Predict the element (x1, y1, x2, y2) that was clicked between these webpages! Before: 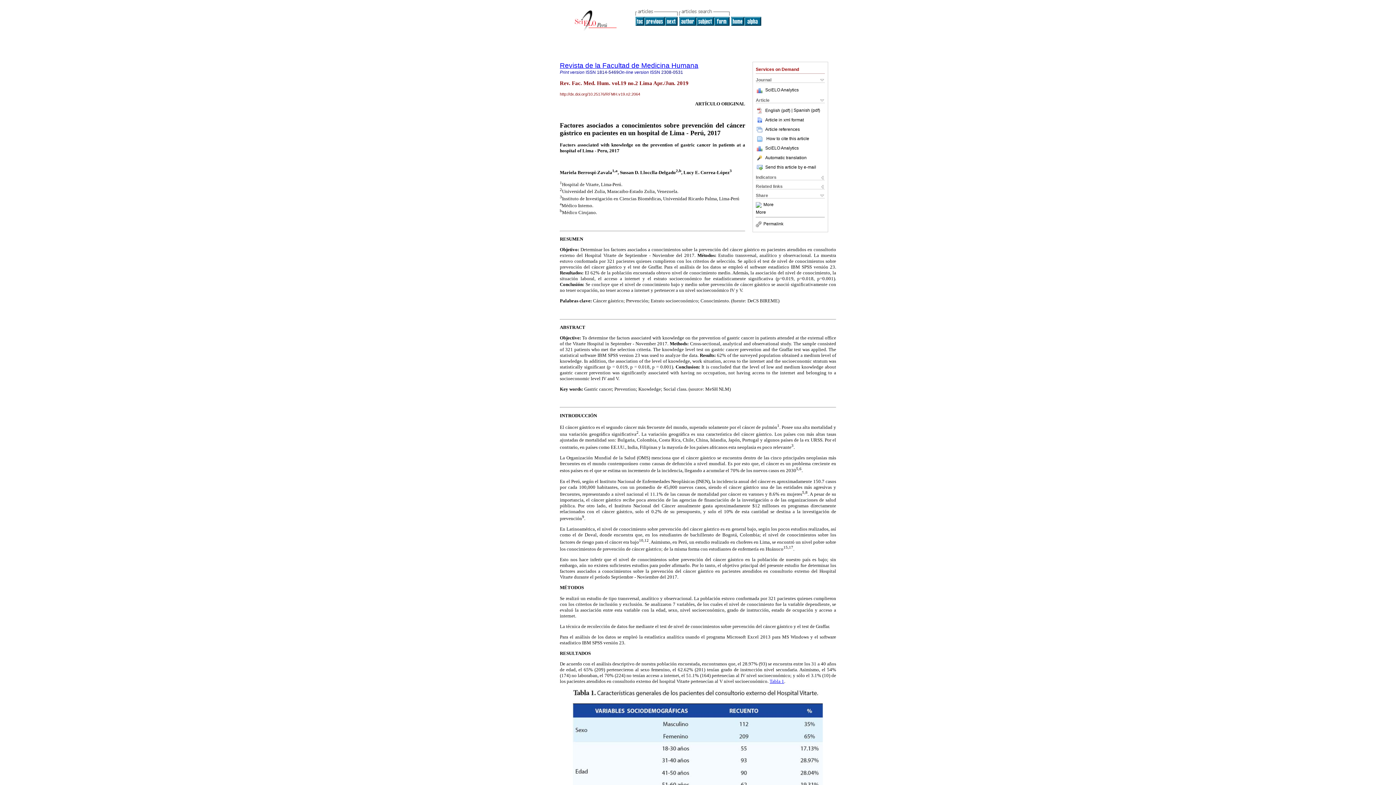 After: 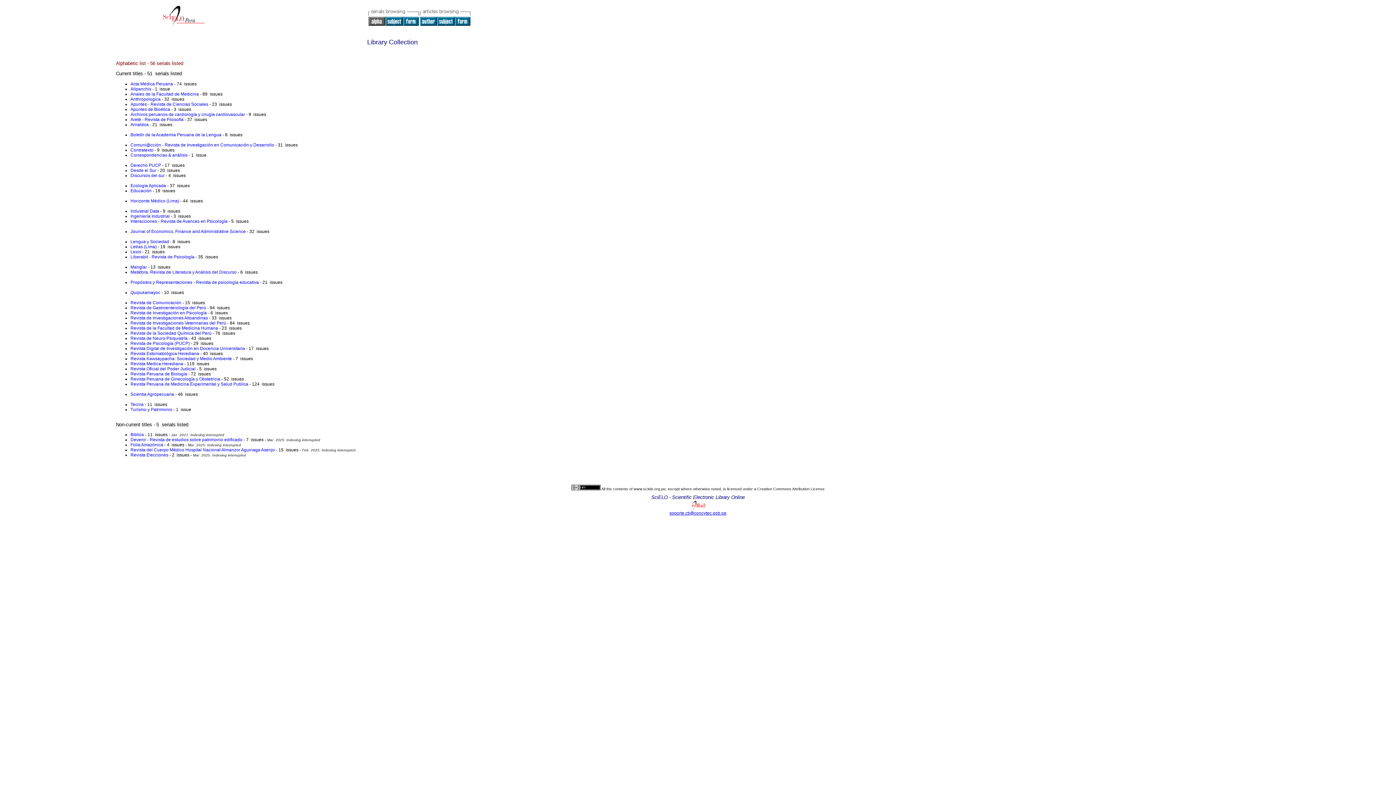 Action: bbox: (744, 21, 761, 26)